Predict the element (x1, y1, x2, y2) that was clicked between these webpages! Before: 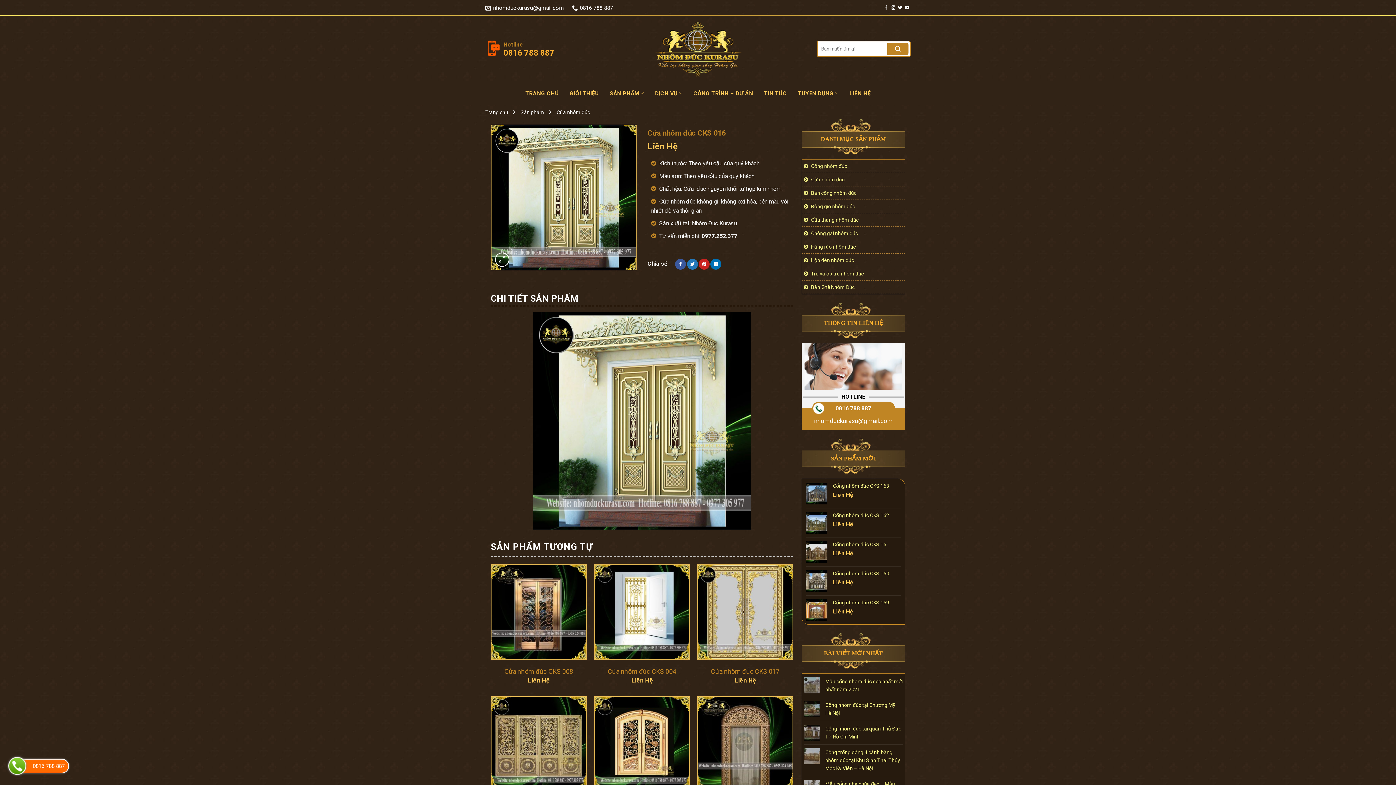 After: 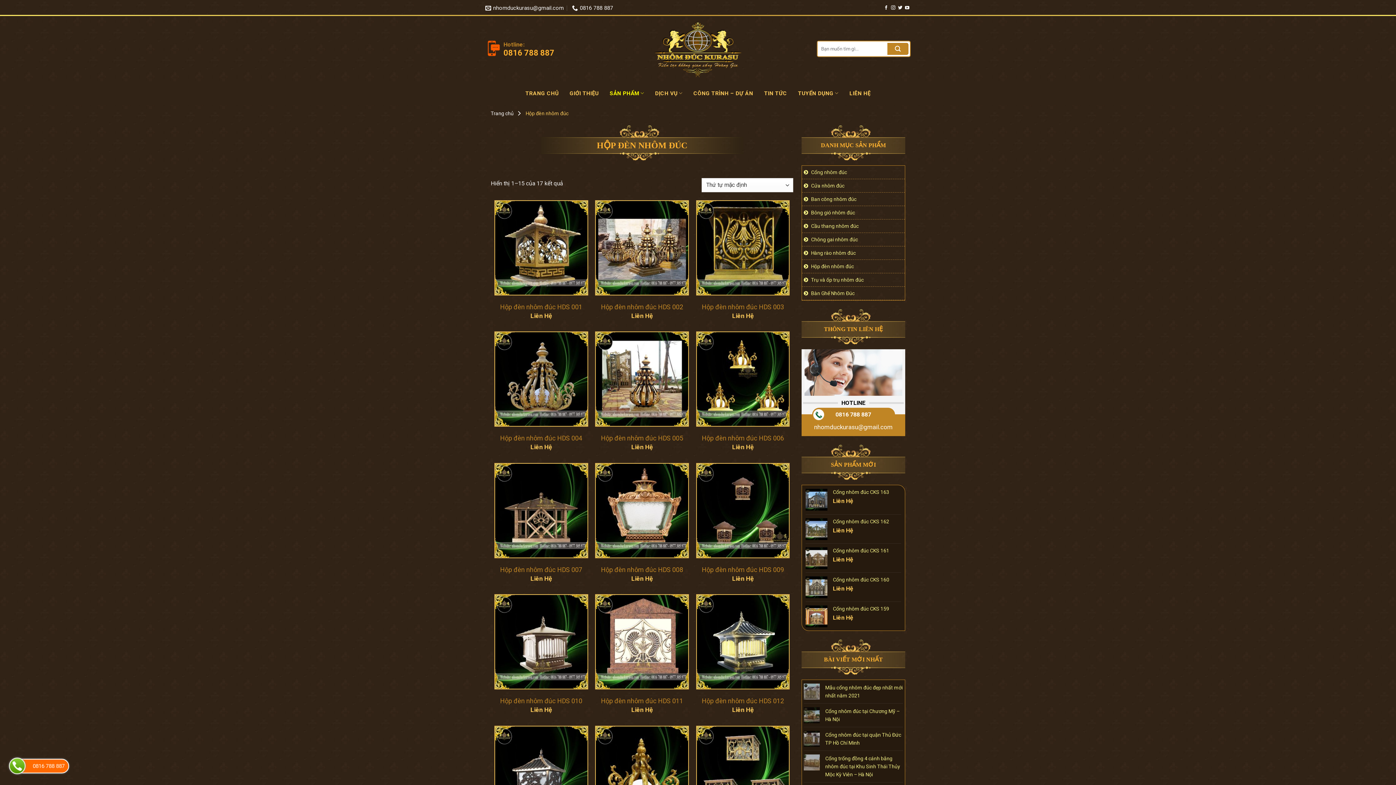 Action: label: Hộp đèn nhôm đúc bbox: (802, 253, 905, 267)